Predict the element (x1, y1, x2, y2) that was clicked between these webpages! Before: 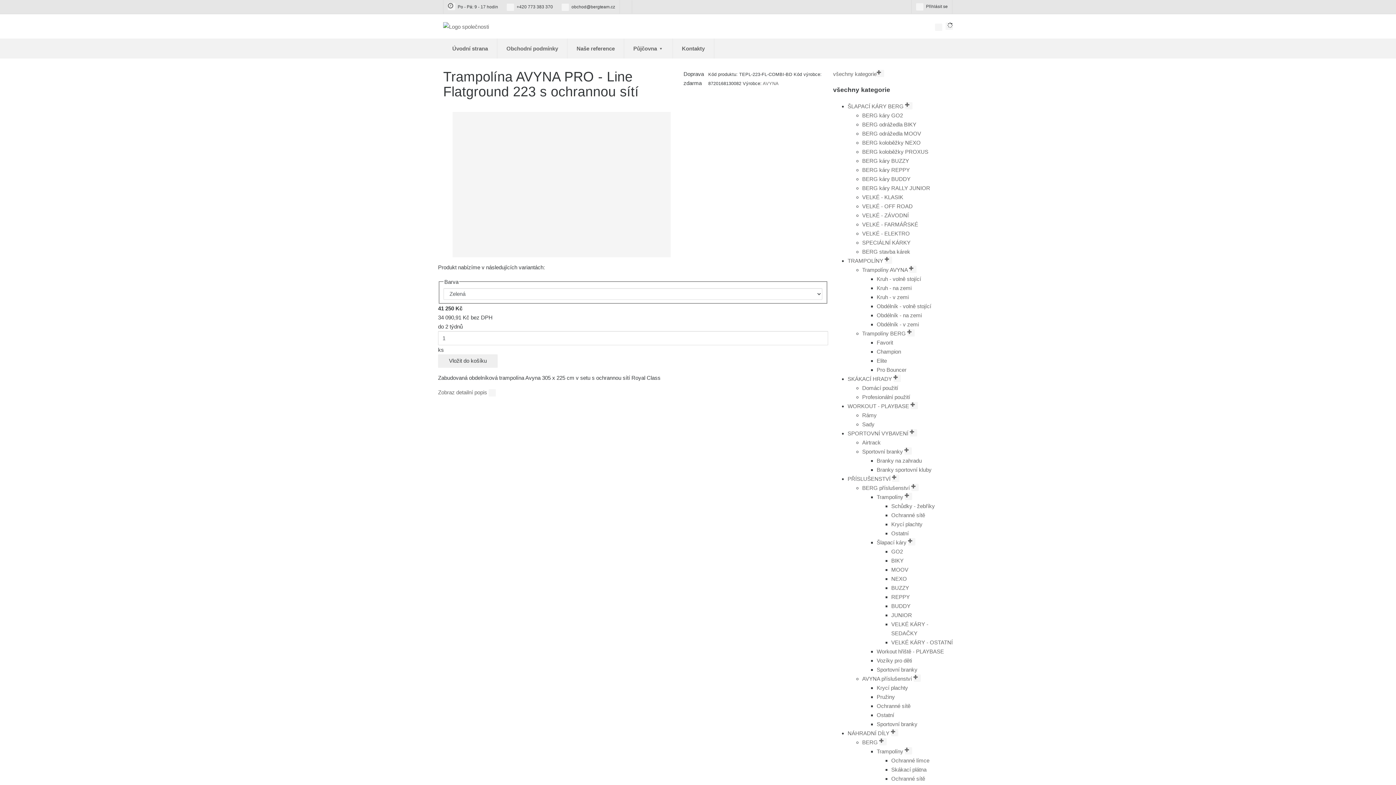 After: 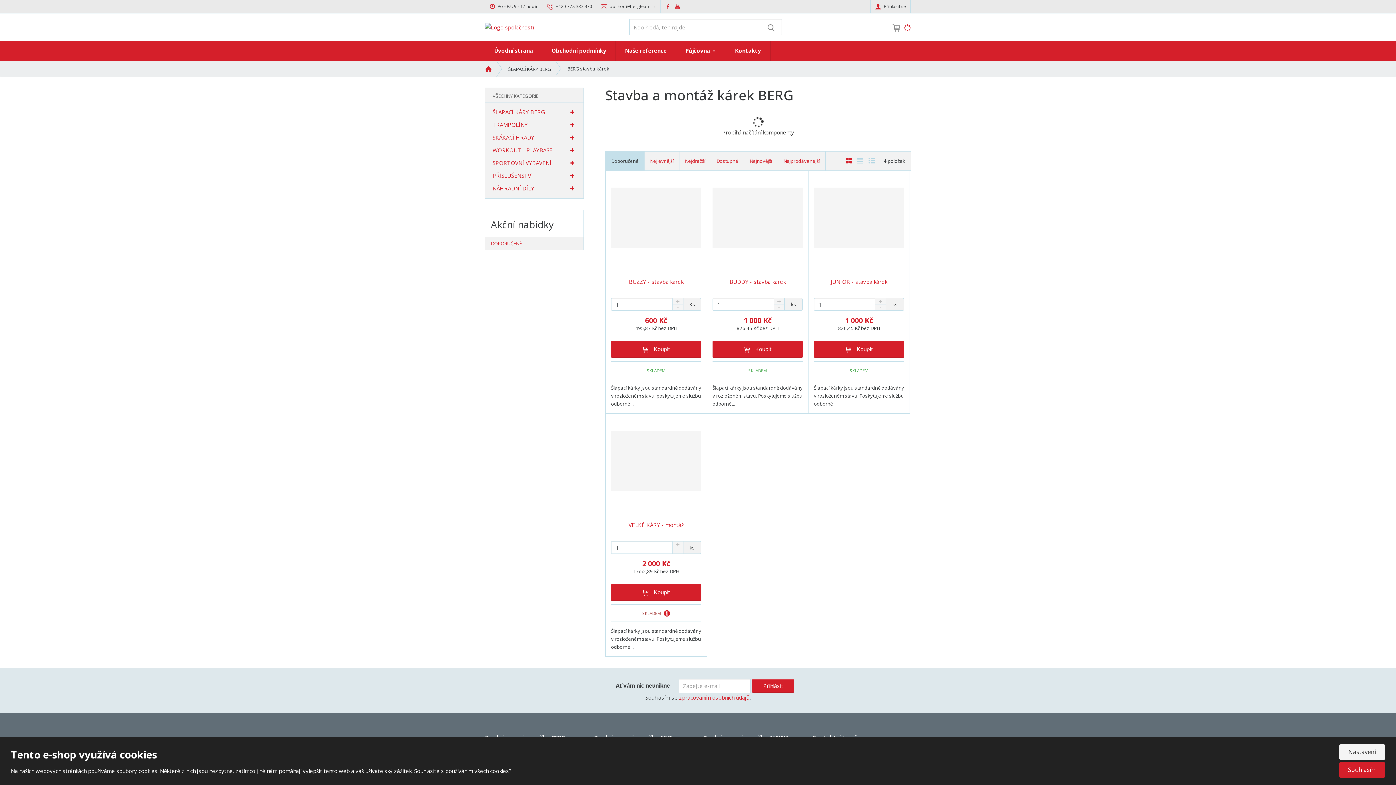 Action: label: BERG stavba kárek bbox: (862, 248, 910, 254)